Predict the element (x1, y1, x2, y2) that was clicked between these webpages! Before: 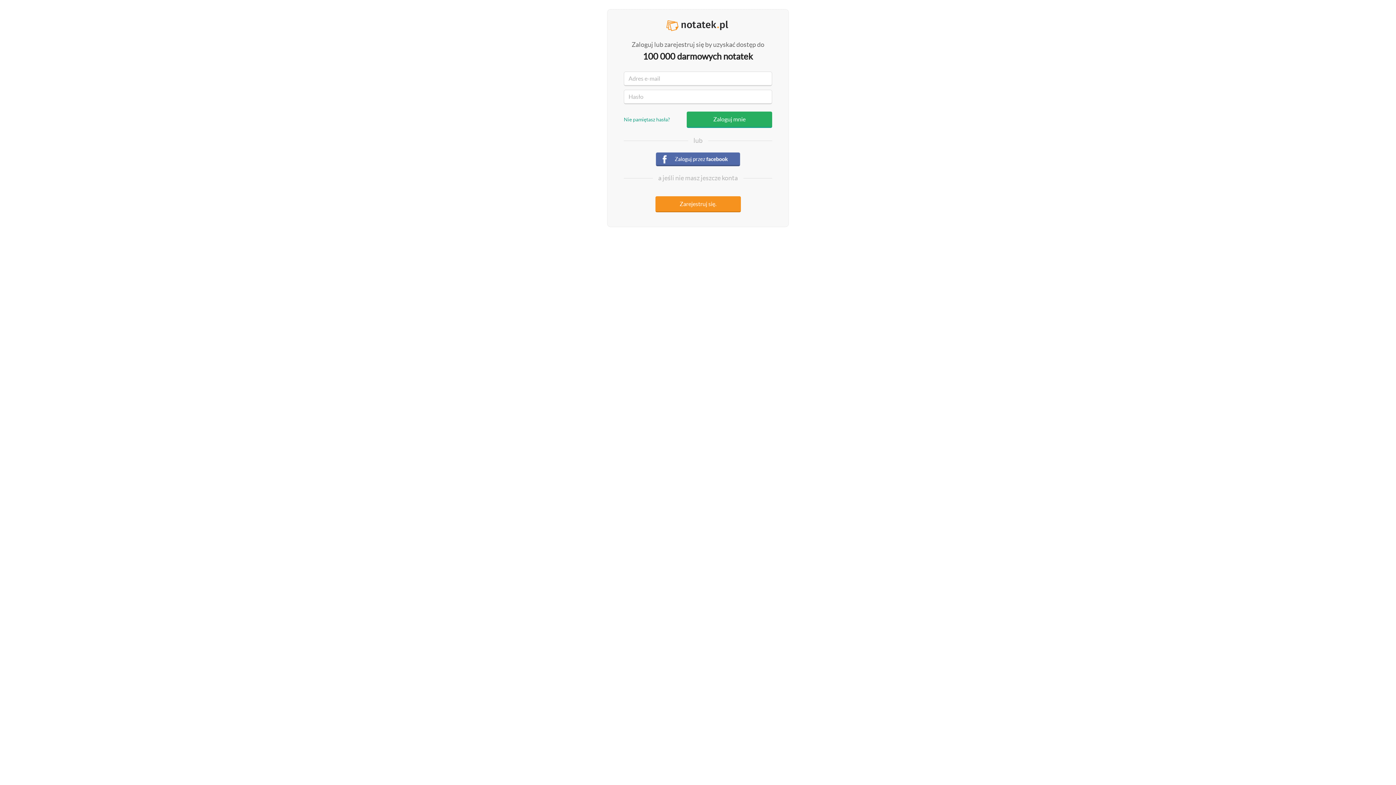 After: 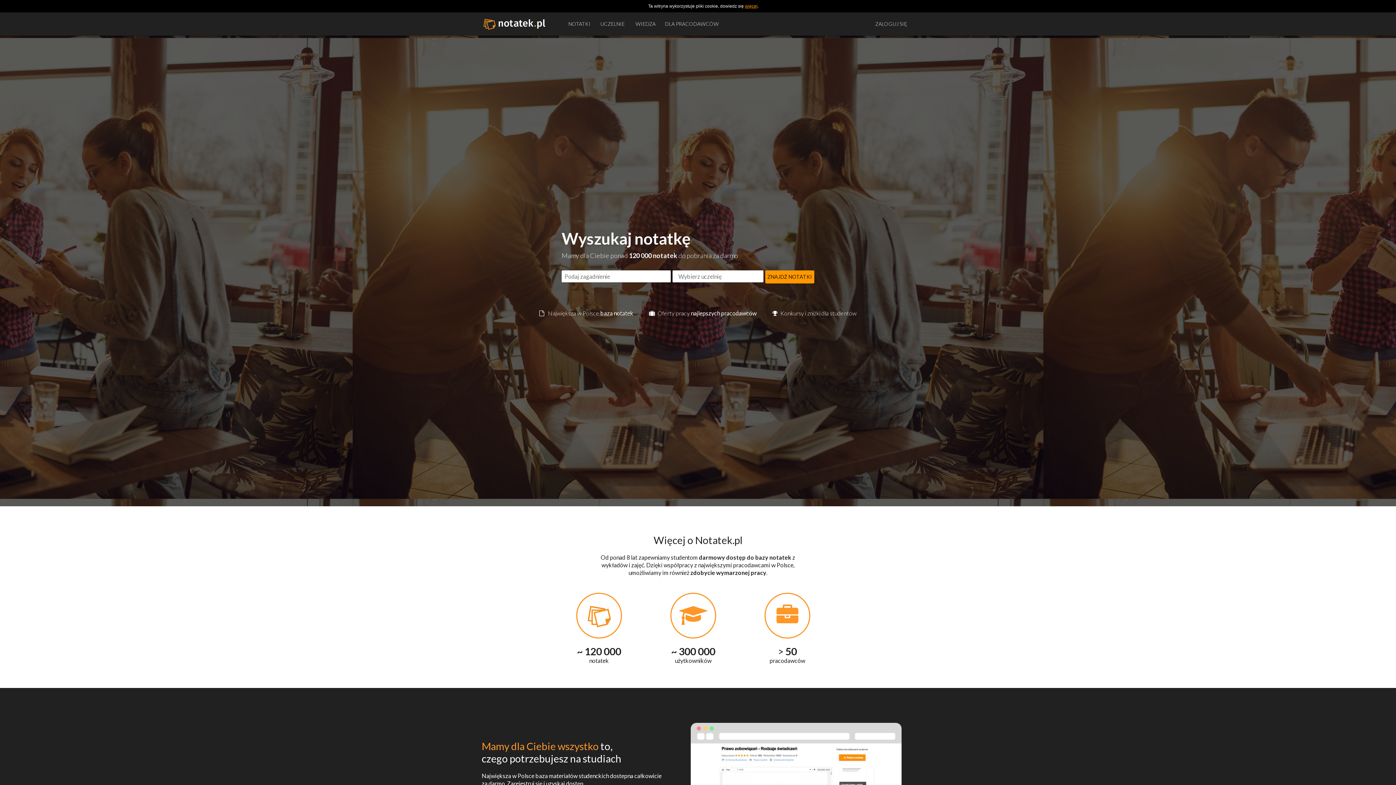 Action: bbox: (666, 20, 728, 35)